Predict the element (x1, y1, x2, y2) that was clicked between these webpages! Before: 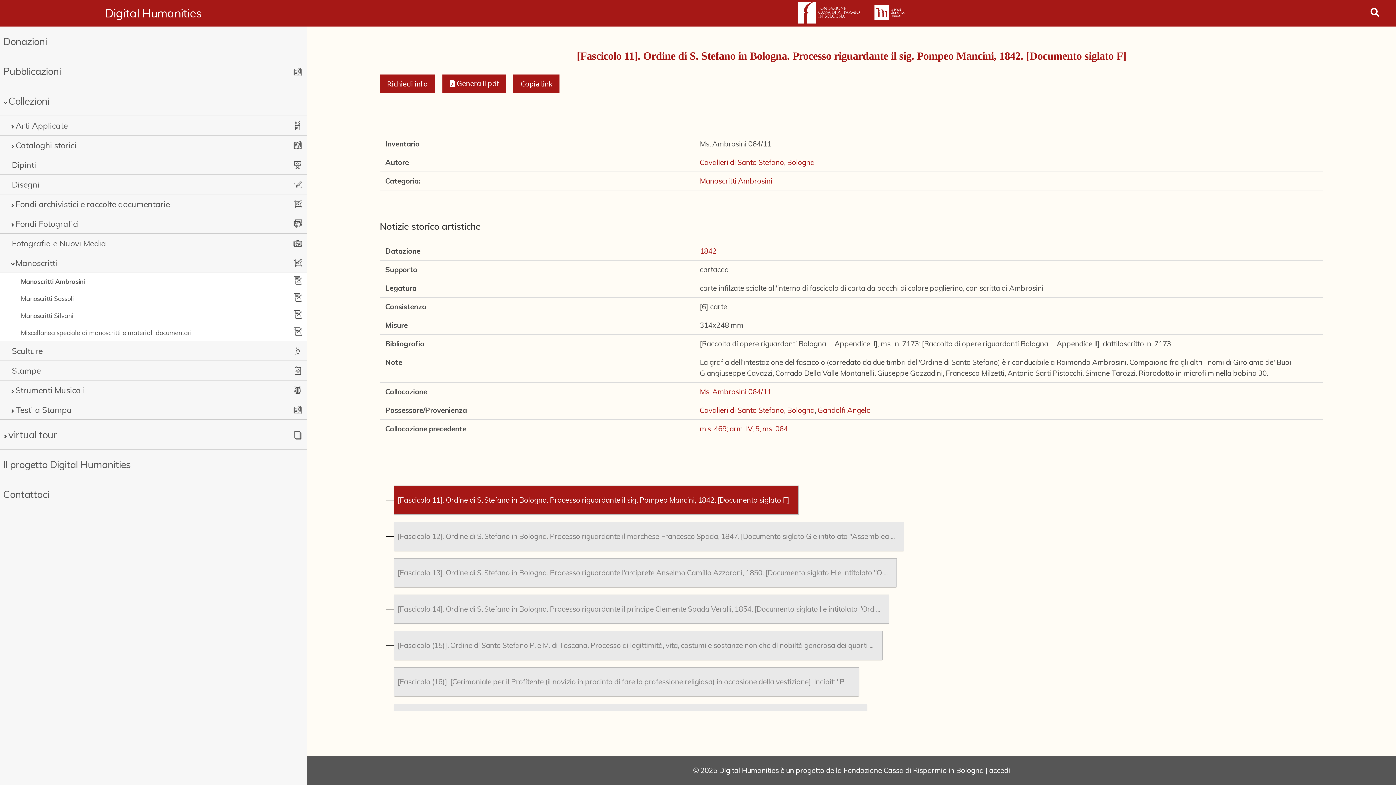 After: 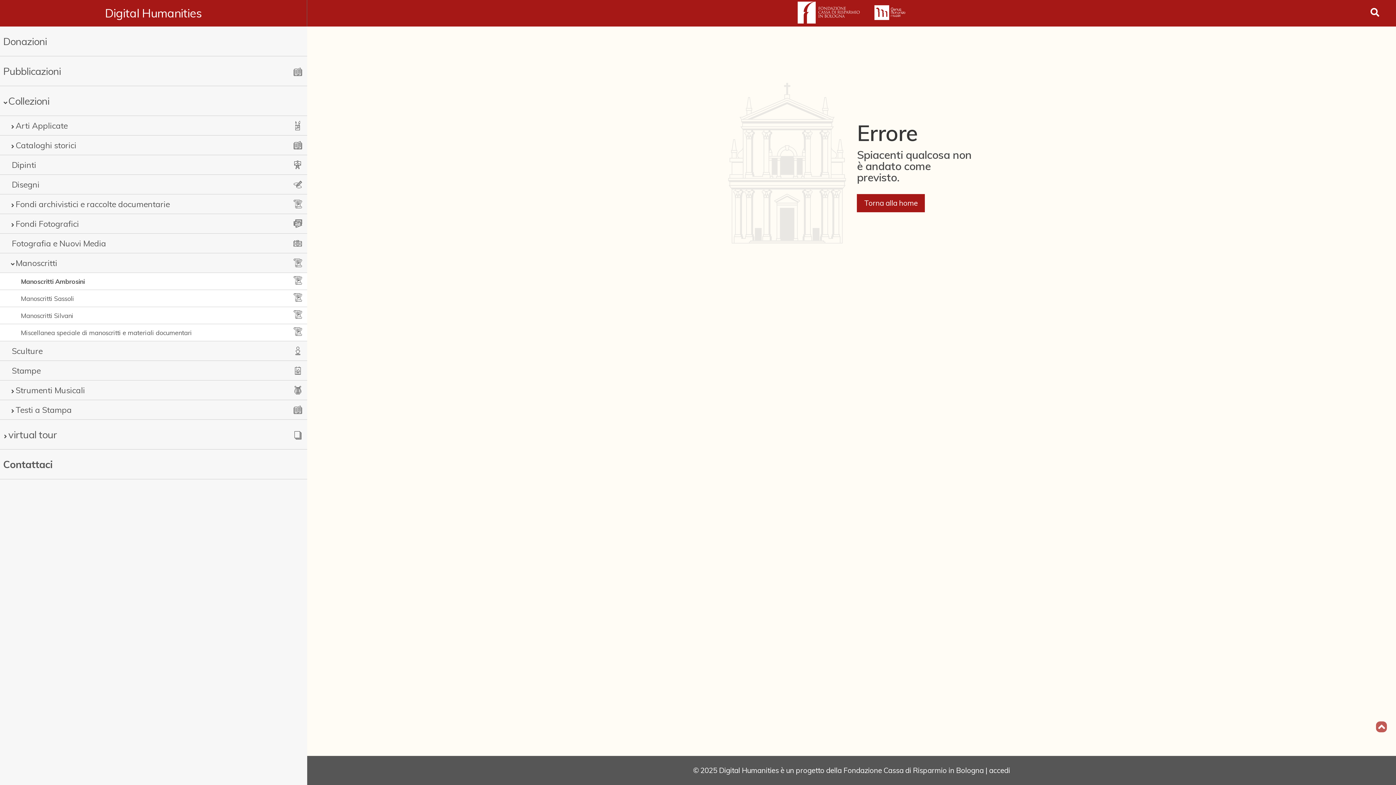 Action: bbox: (3, 486, 264, 501) label: Contattaci